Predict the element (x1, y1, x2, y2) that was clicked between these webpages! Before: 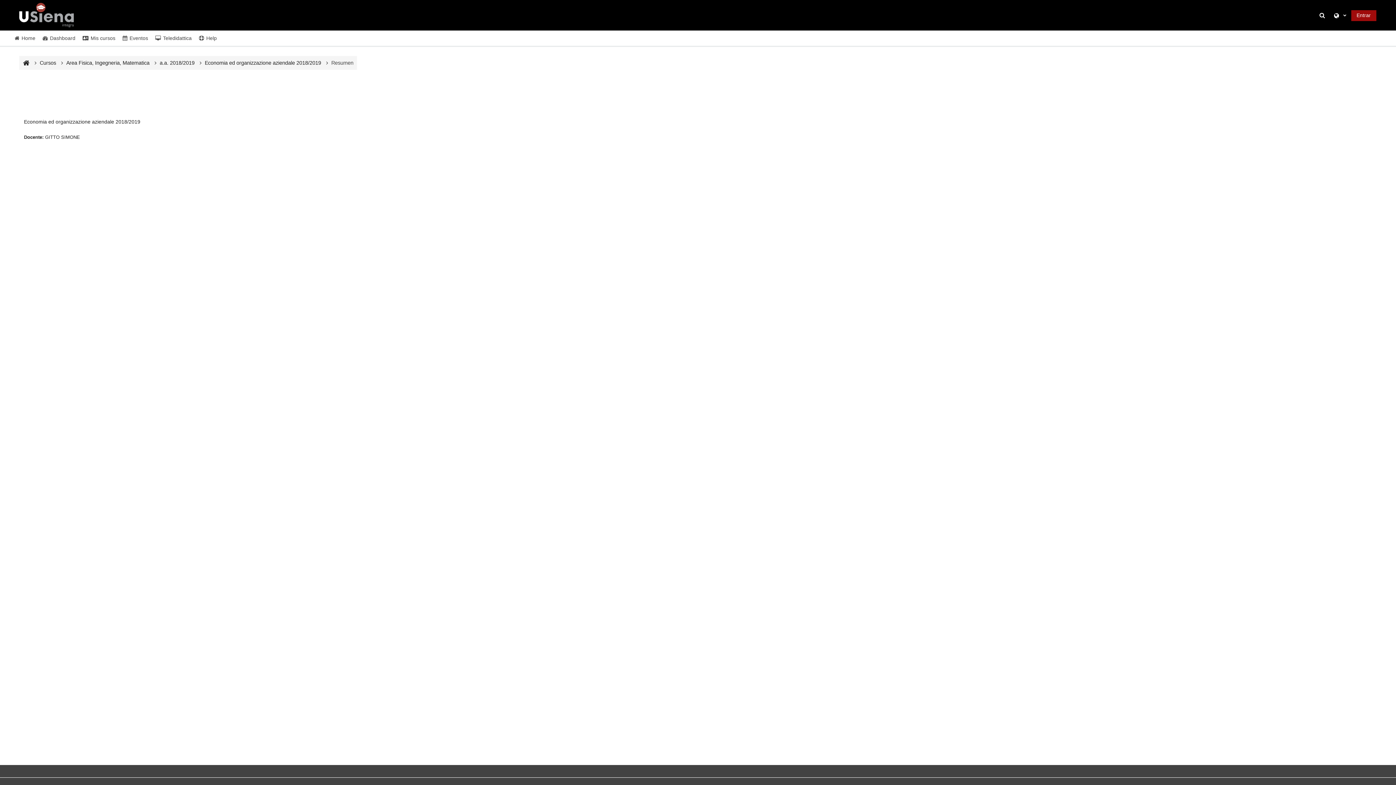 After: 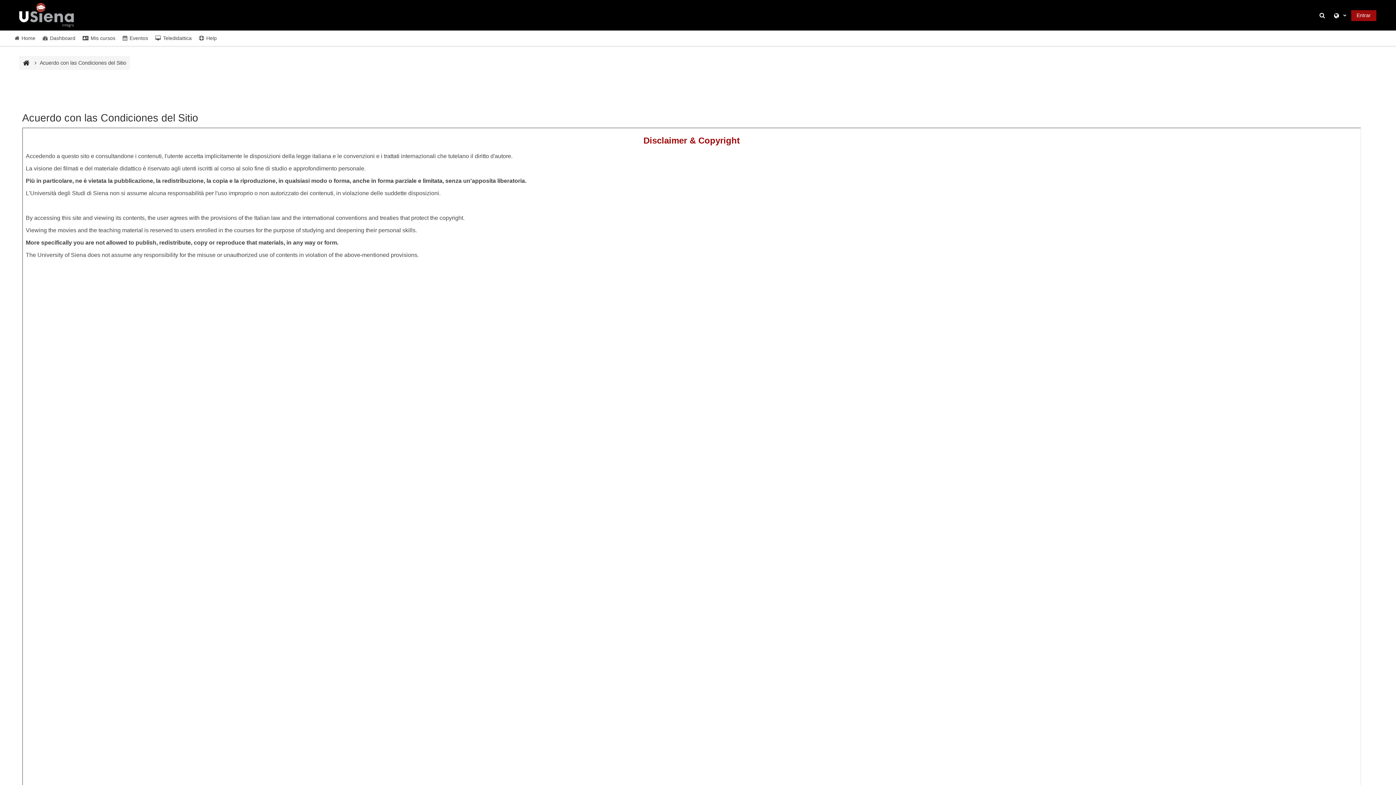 Action: label: Economia ed organizzazione aziendale 2018/2019 bbox: (204, 60, 321, 65)